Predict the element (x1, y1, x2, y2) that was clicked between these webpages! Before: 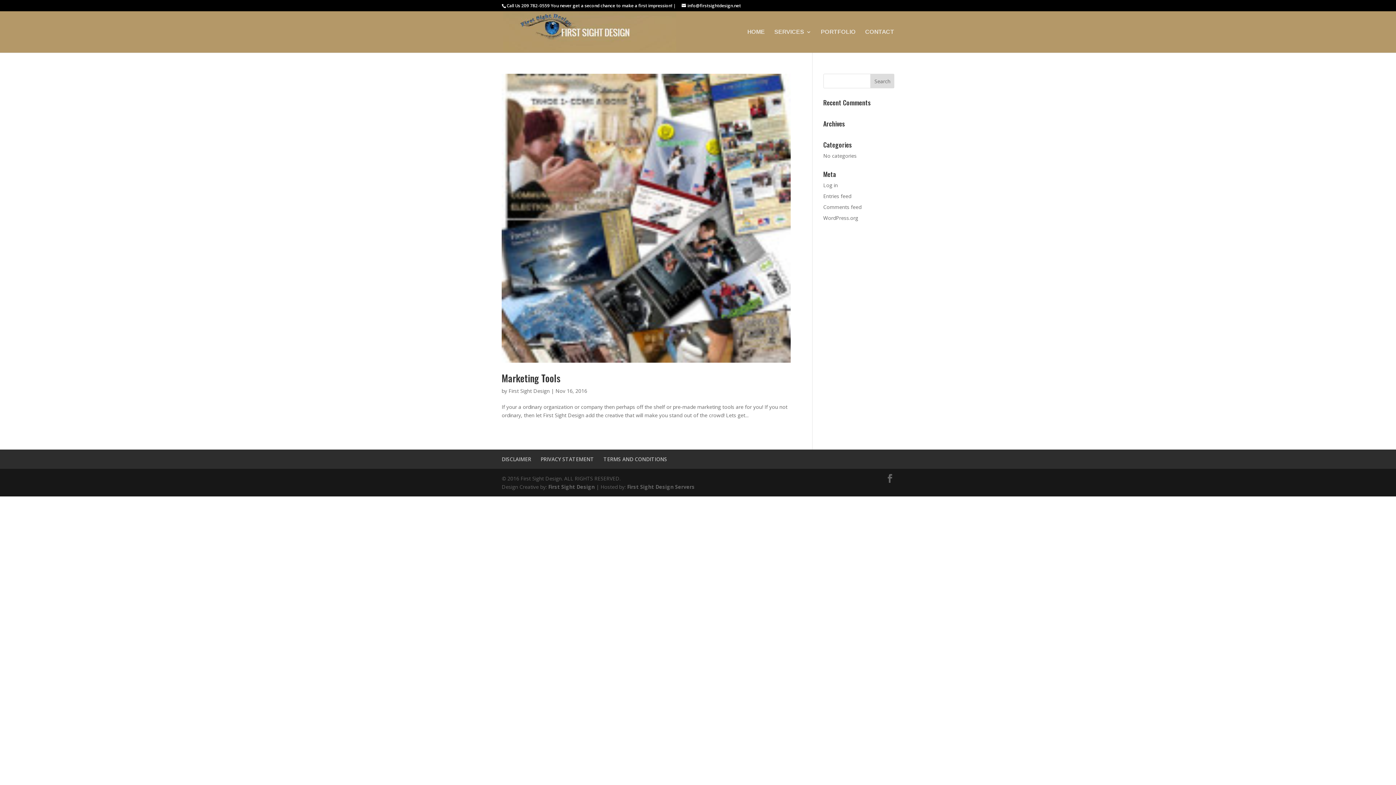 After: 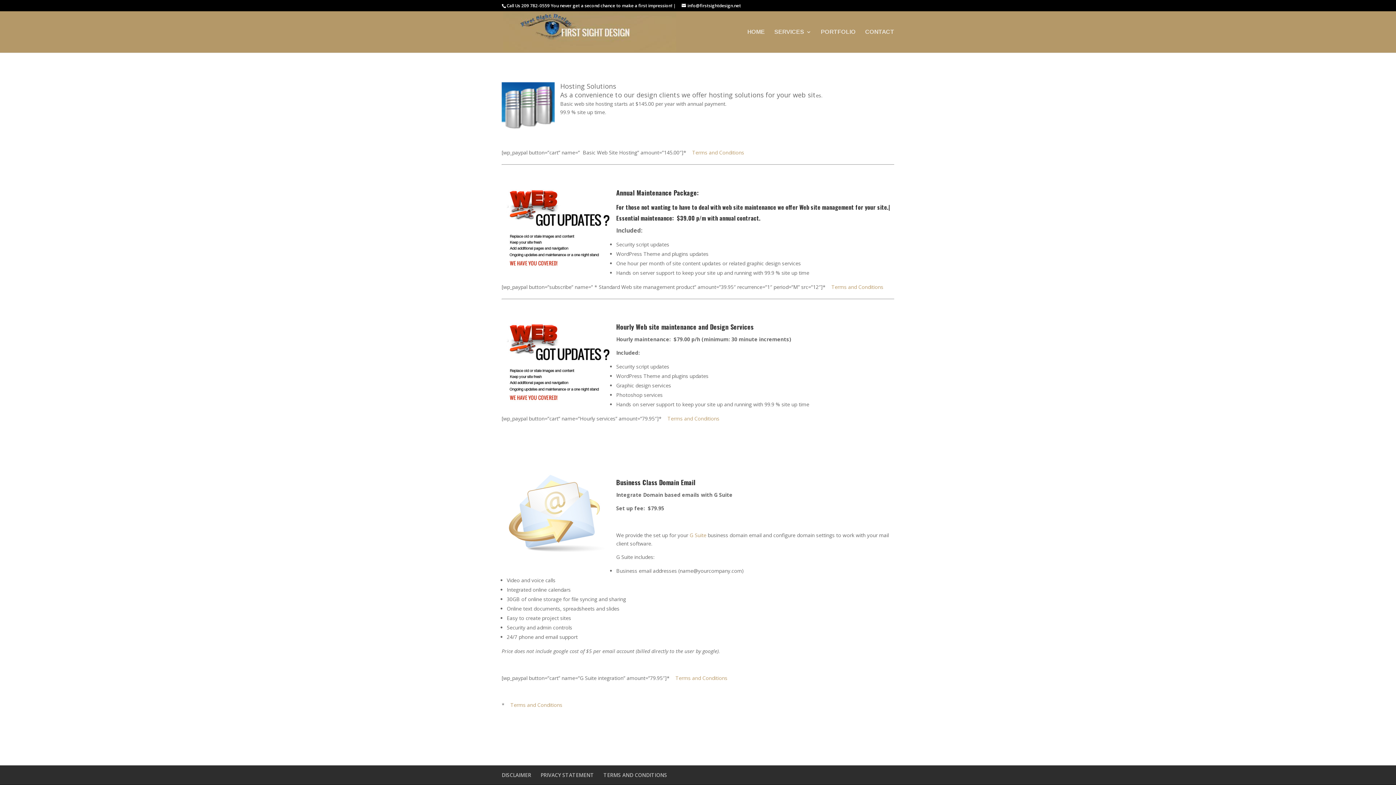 Action: bbox: (627, 483, 694, 490) label: First Sight Design Servers